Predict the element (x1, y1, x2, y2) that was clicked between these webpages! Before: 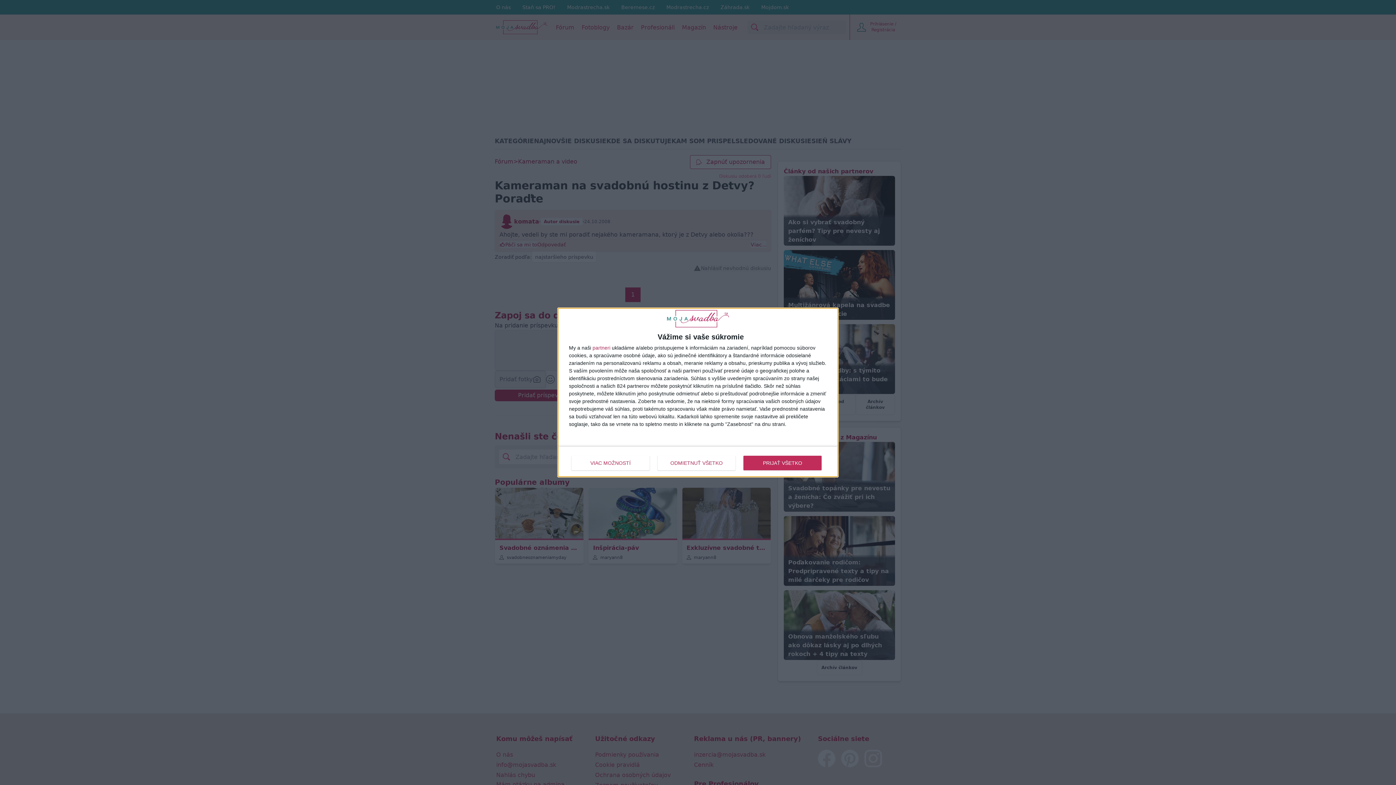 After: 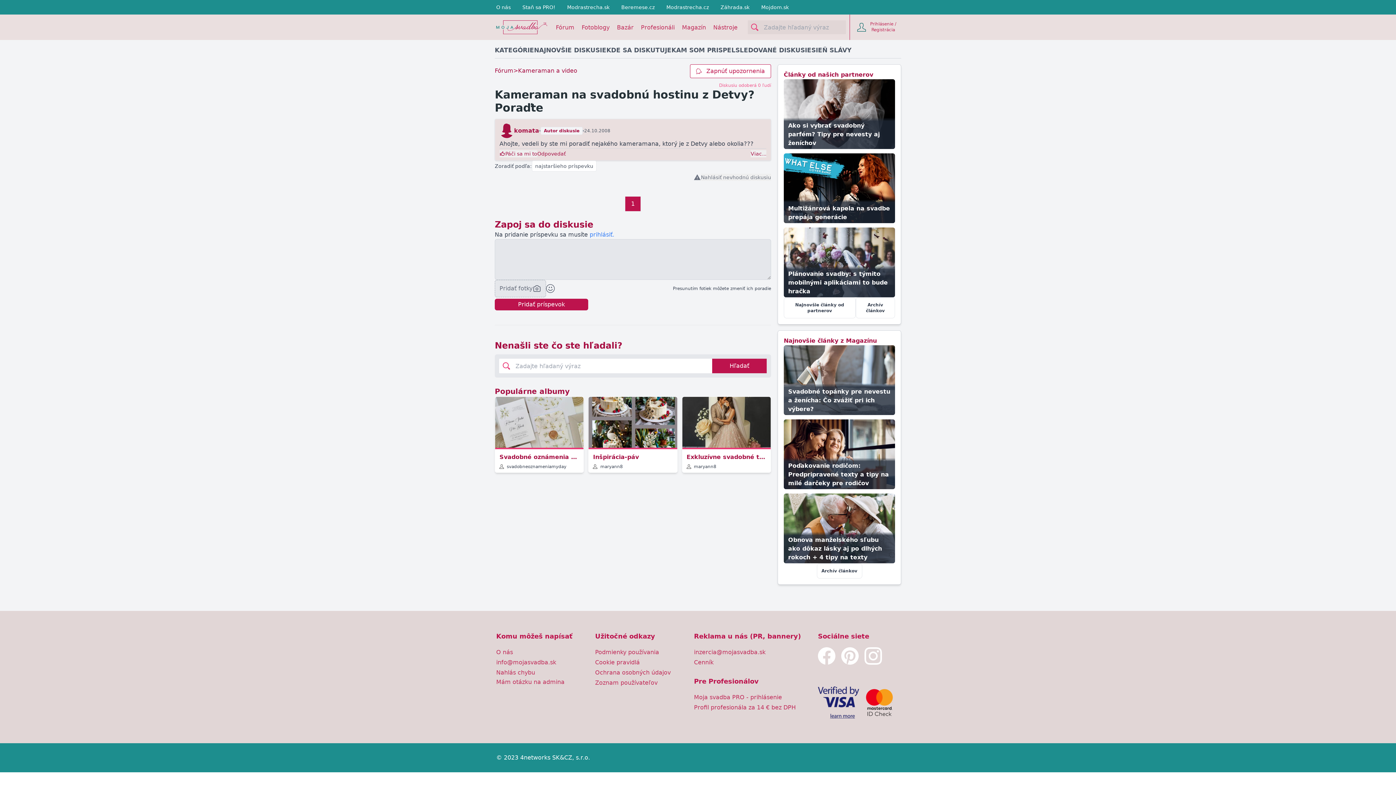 Action: label: PRIJAŤ VŠETKO bbox: (743, 455, 821, 470)